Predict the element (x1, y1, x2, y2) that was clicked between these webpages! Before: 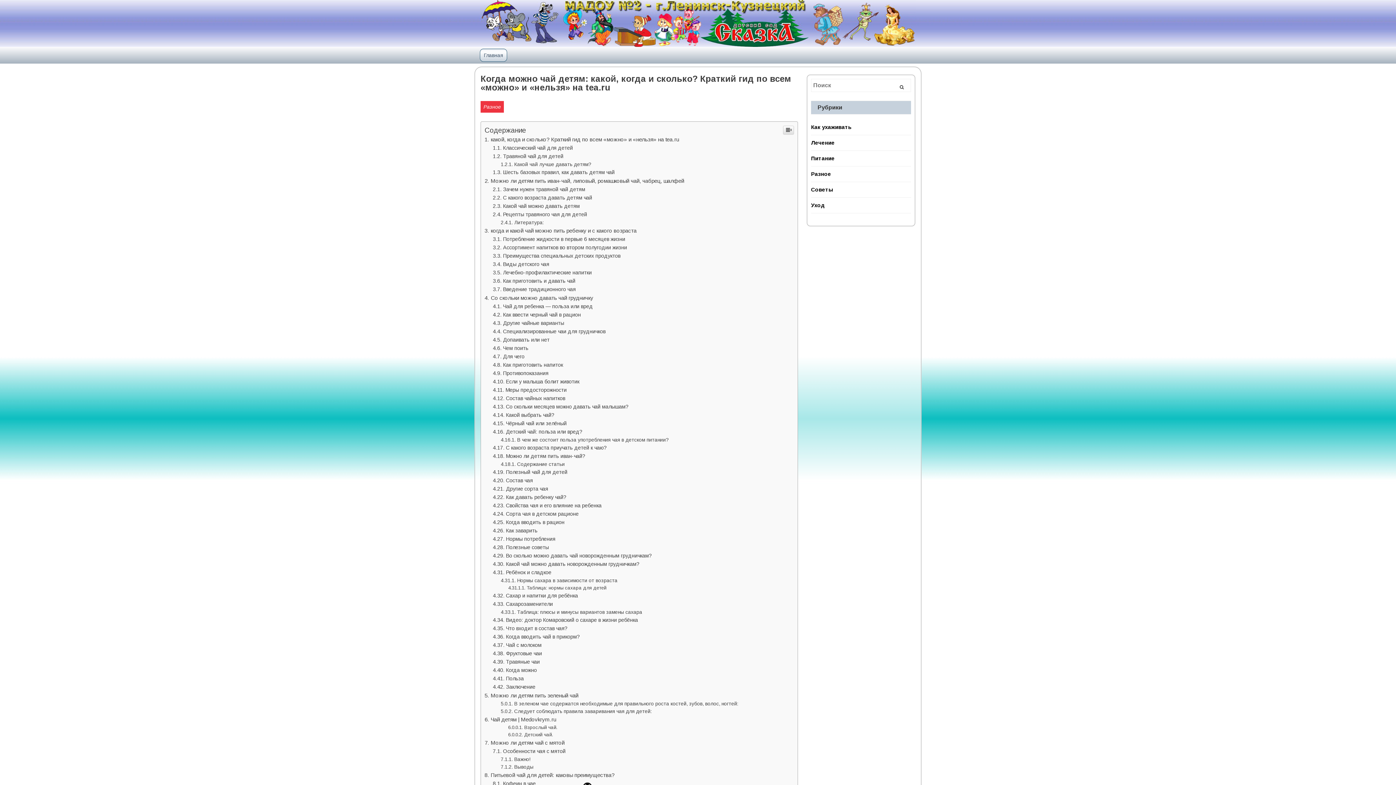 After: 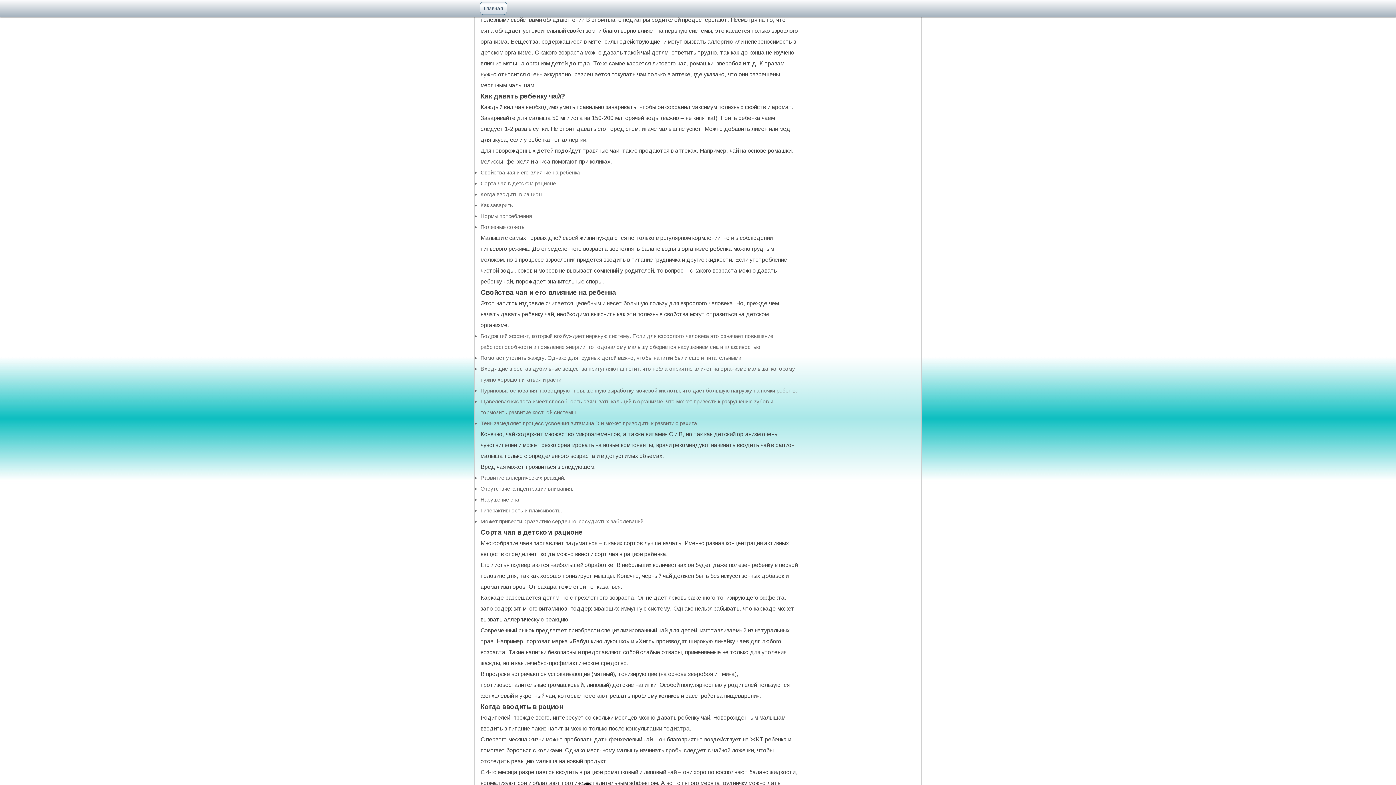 Action: bbox: (493, 632, 548, 638) label: Другие сорта чая